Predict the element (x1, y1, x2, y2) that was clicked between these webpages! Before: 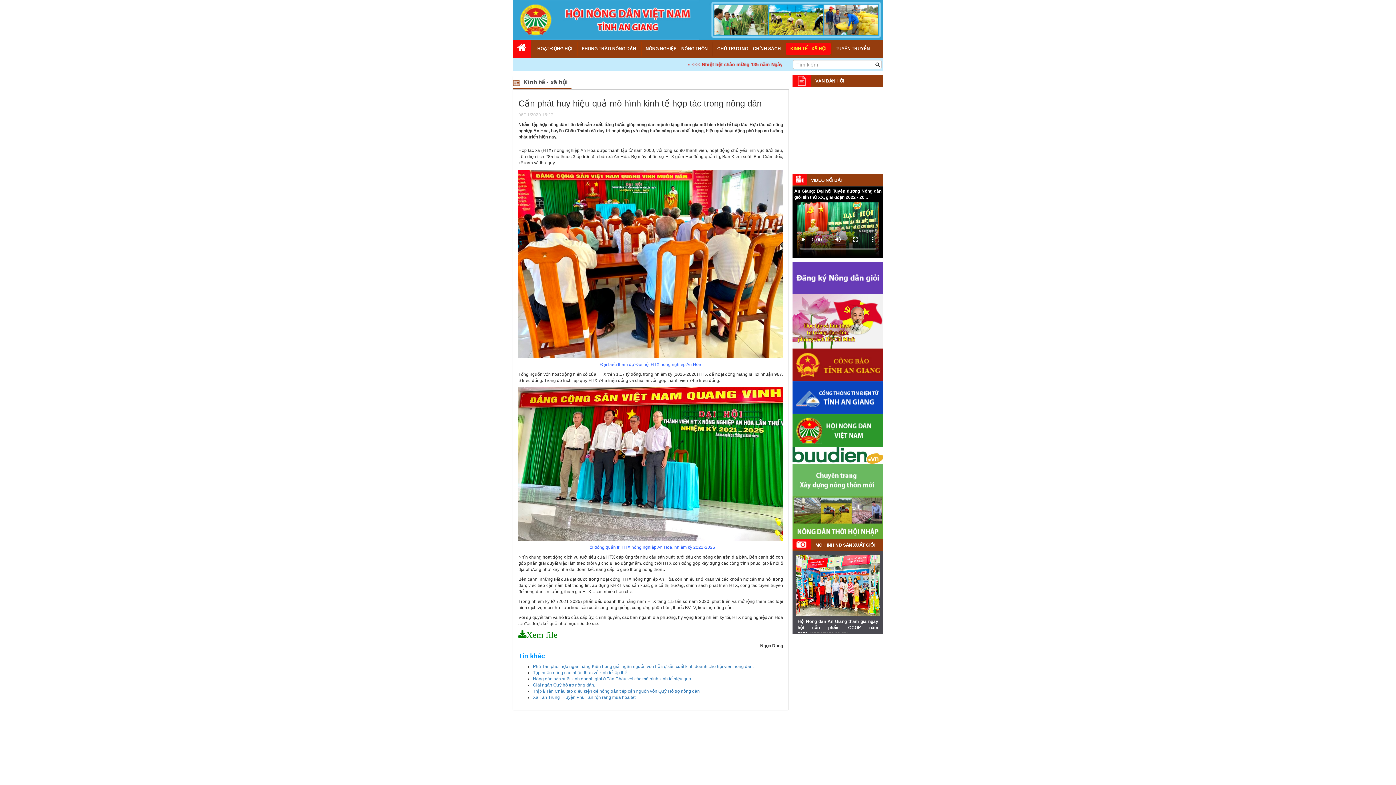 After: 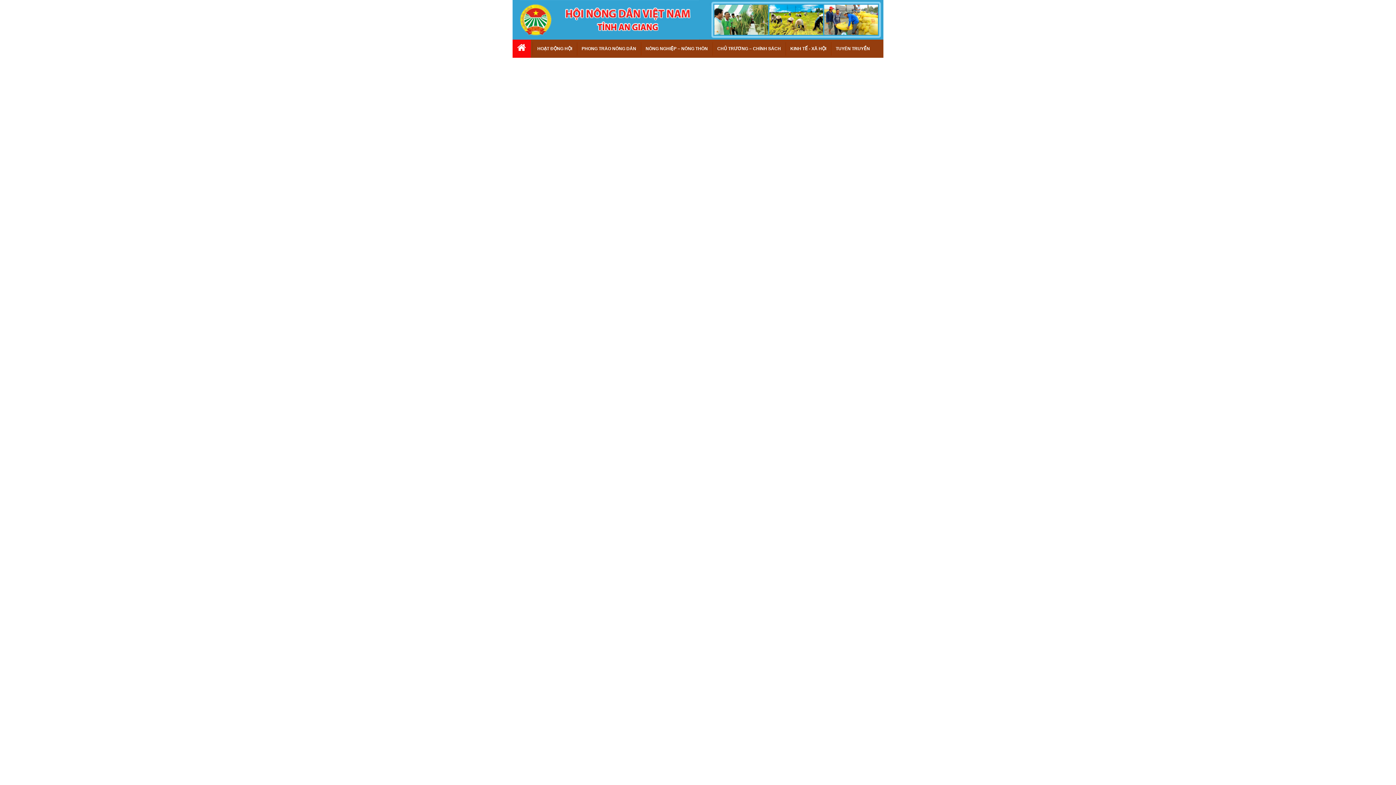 Action: label: VIDEO NỔI BẬT bbox: (807, 174, 846, 185)